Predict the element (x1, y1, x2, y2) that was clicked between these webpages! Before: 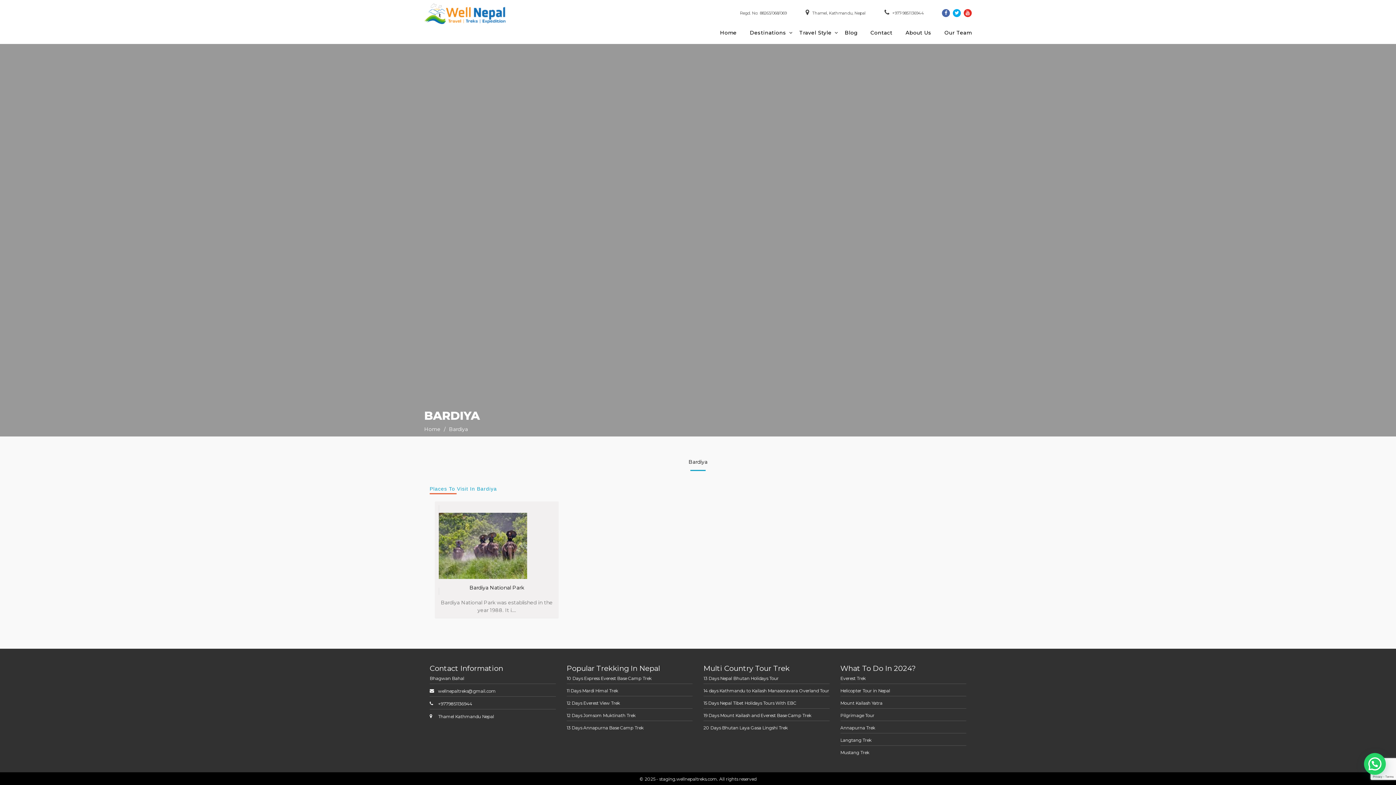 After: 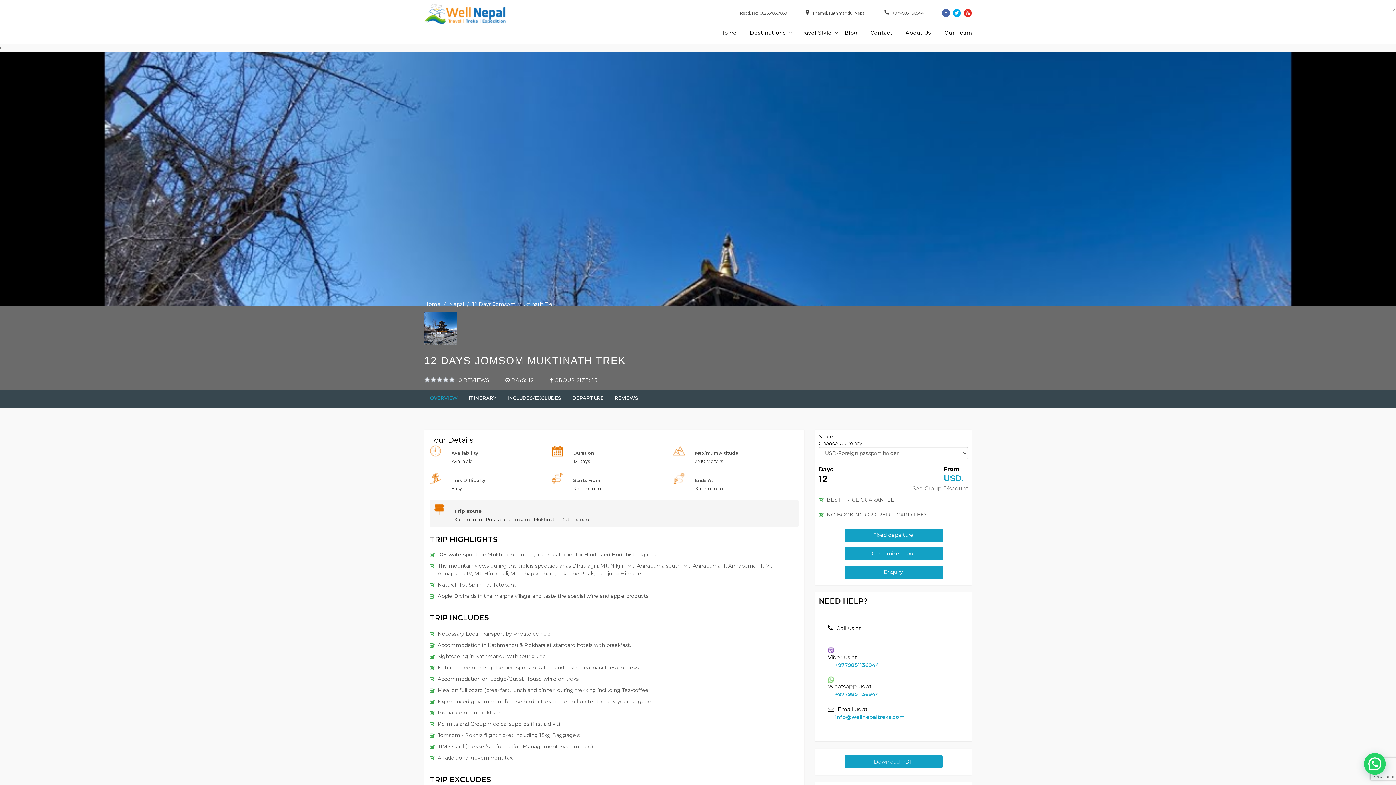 Action: bbox: (566, 713, 635, 718) label: 12 Days Jomsom Muktinath Trek